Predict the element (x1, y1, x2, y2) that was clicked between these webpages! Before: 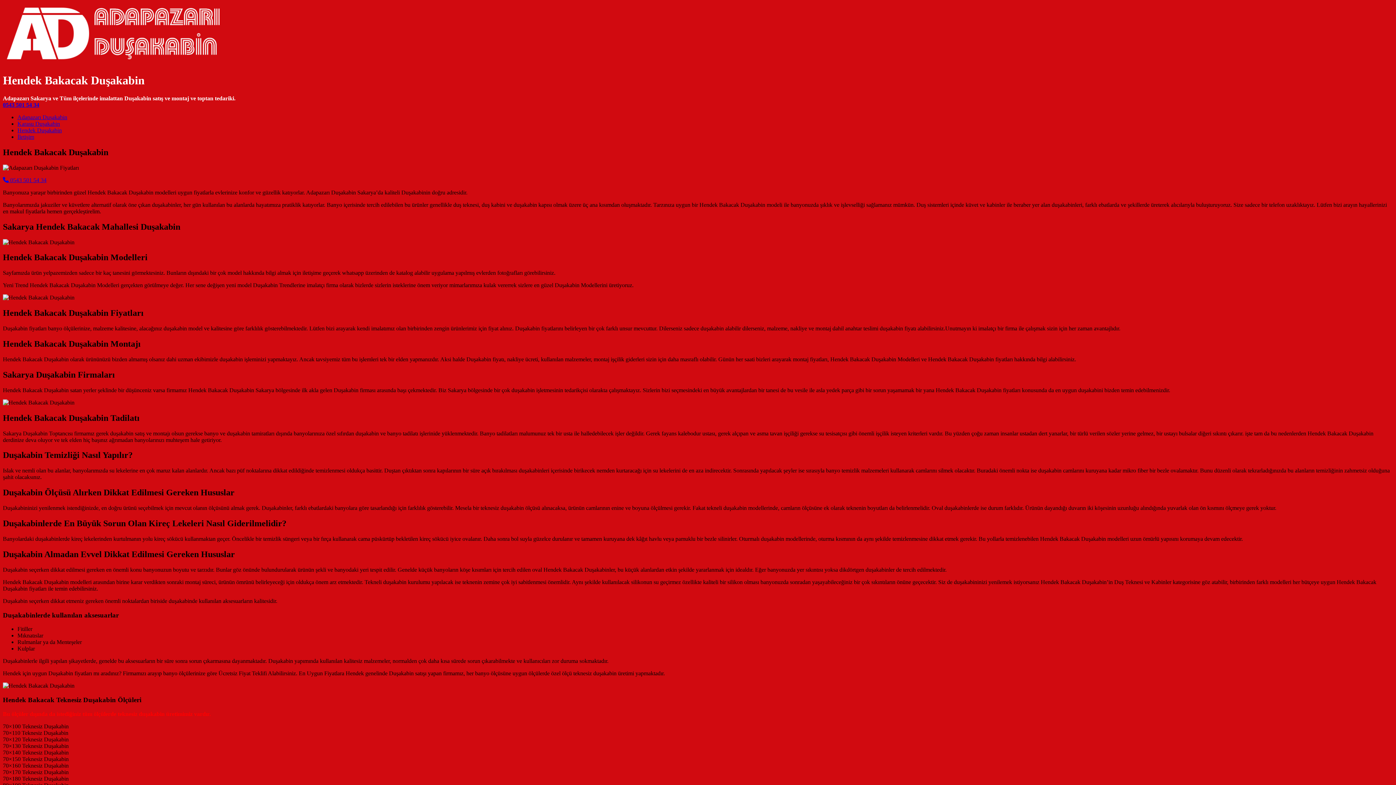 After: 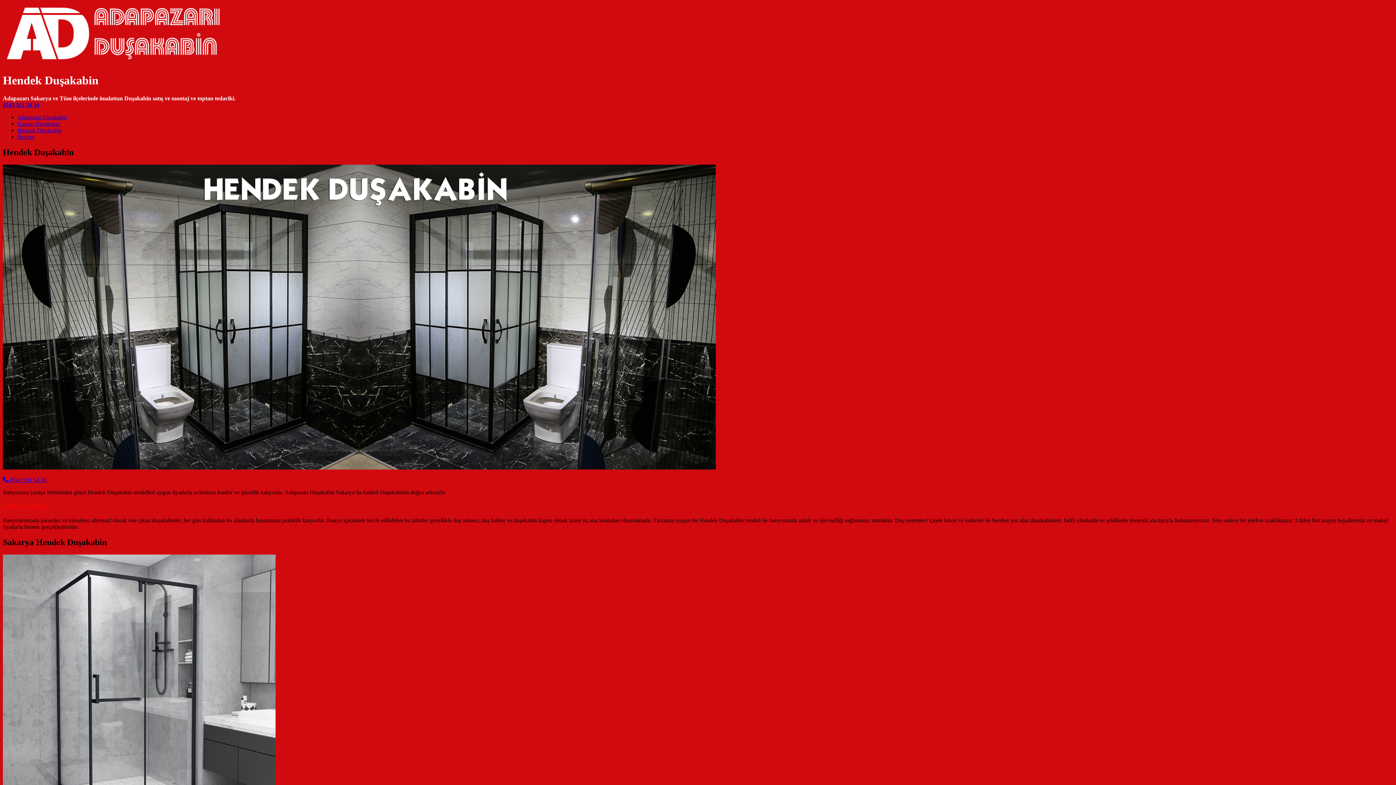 Action: label: Hendek Duşakabin bbox: (17, 127, 61, 133)